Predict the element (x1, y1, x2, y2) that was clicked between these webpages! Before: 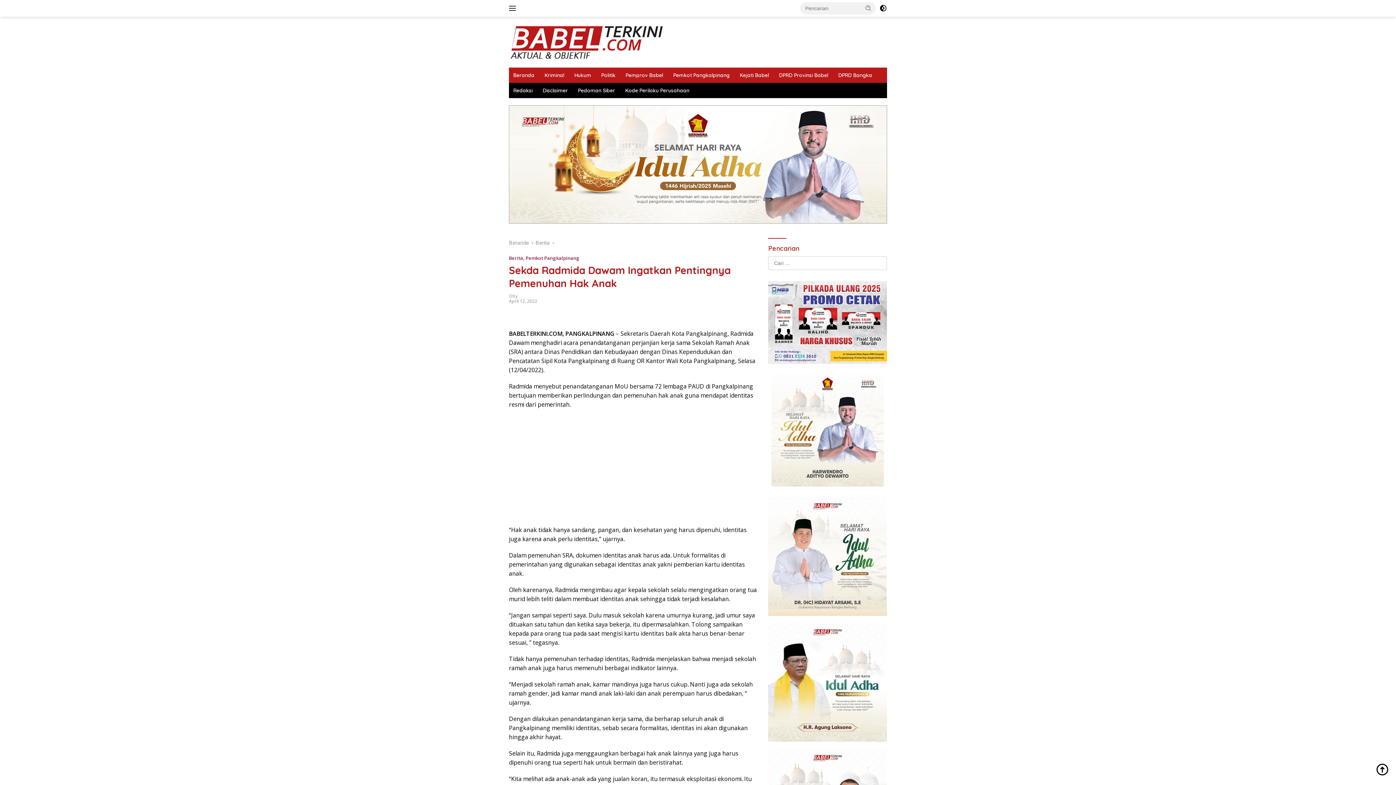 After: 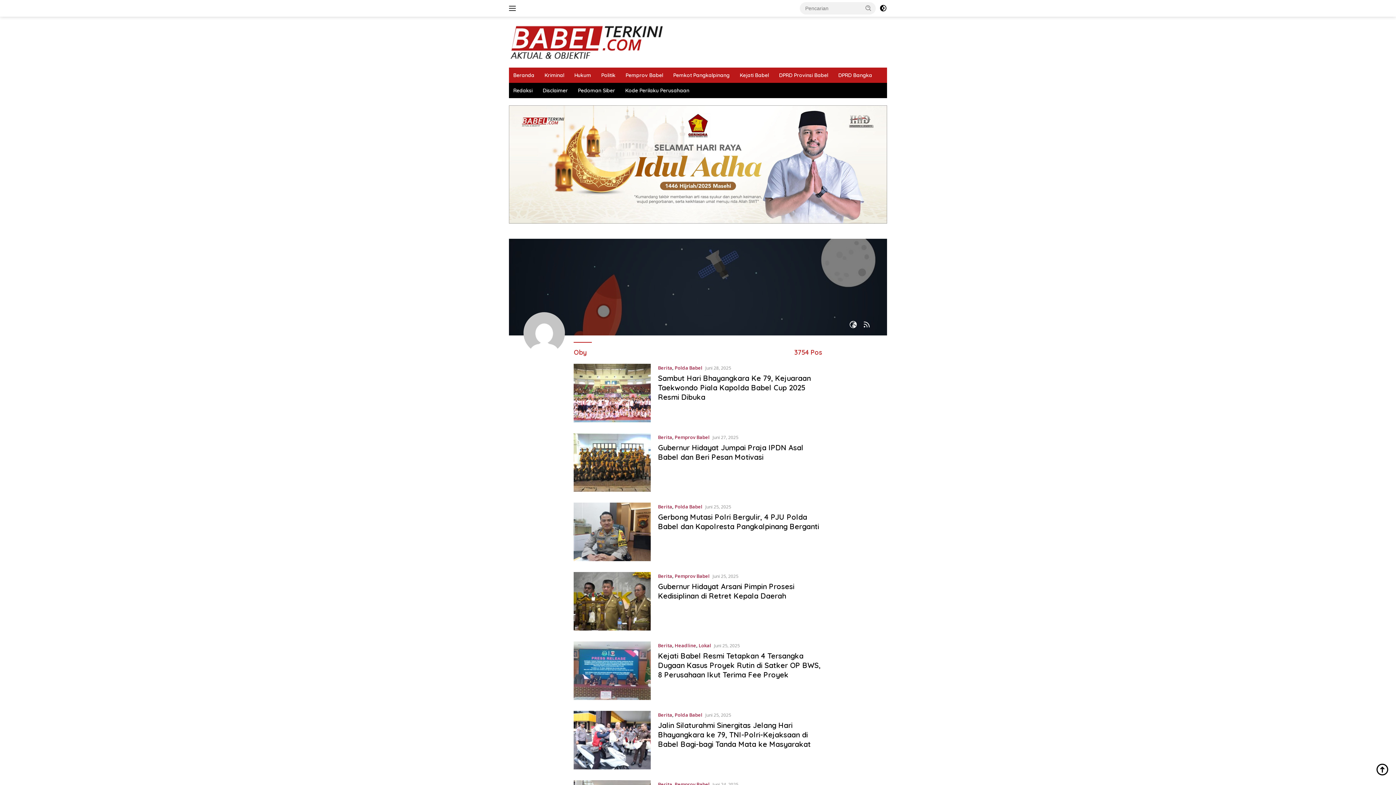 Action: bbox: (509, 293, 517, 299) label: Oby